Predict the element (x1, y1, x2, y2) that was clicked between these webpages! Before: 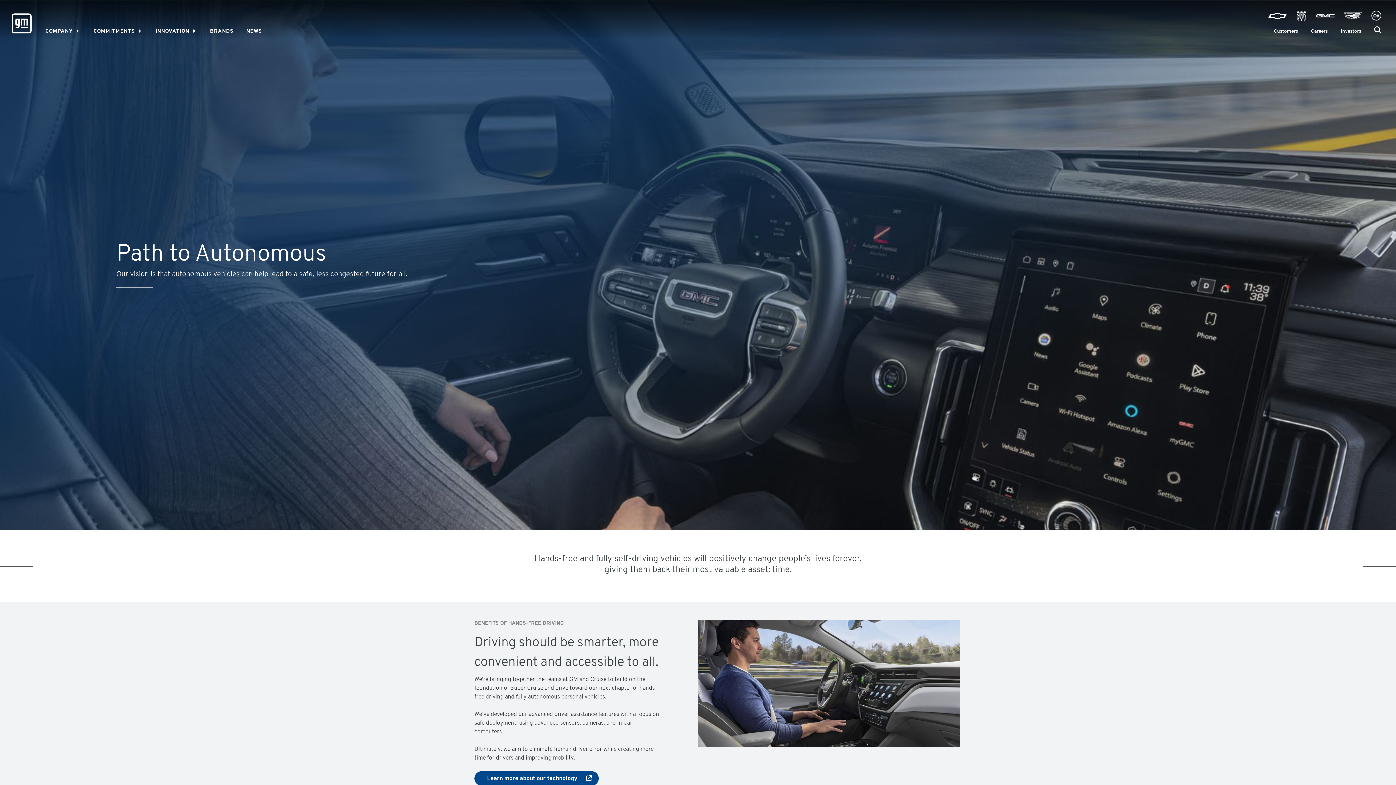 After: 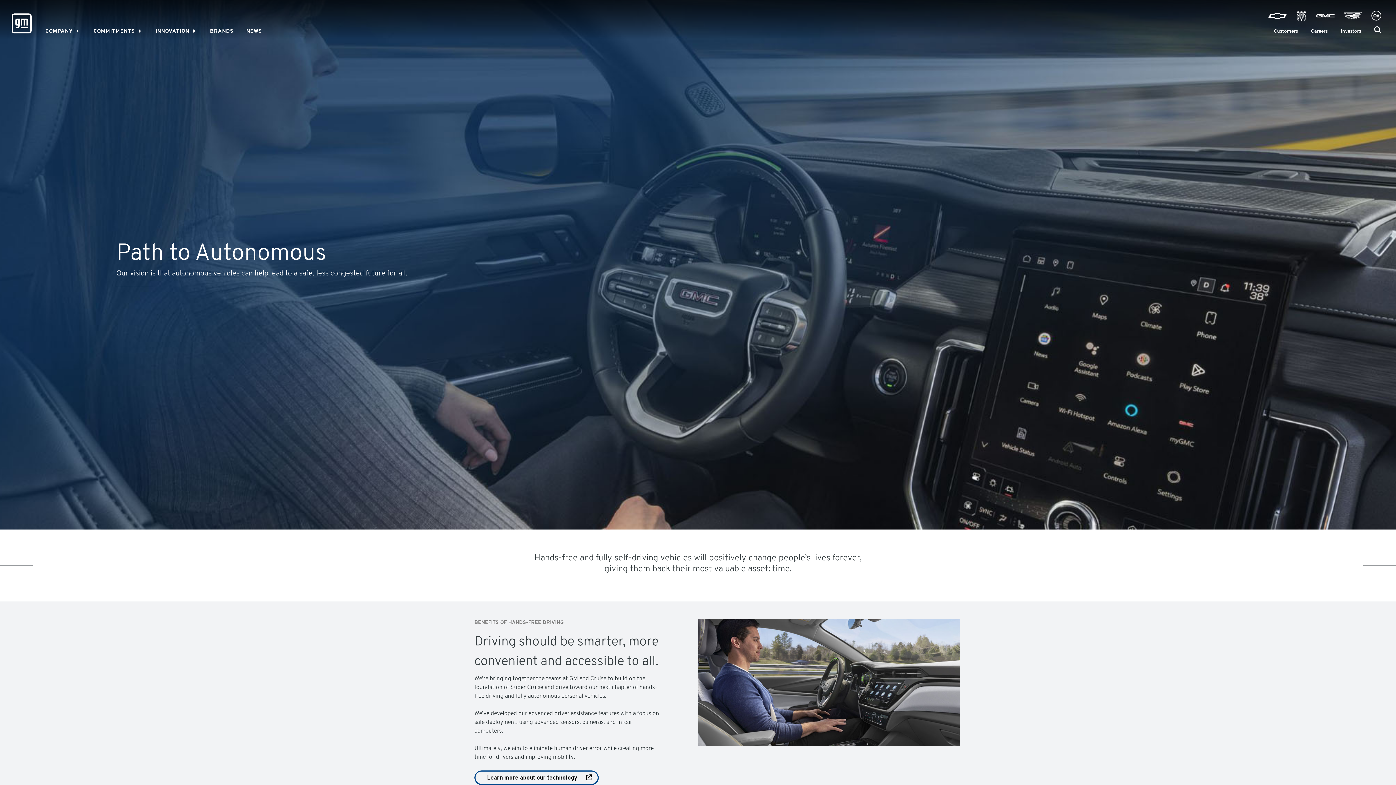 Action: label: Learn more about our technology bbox: (474, 771, 598, 786)